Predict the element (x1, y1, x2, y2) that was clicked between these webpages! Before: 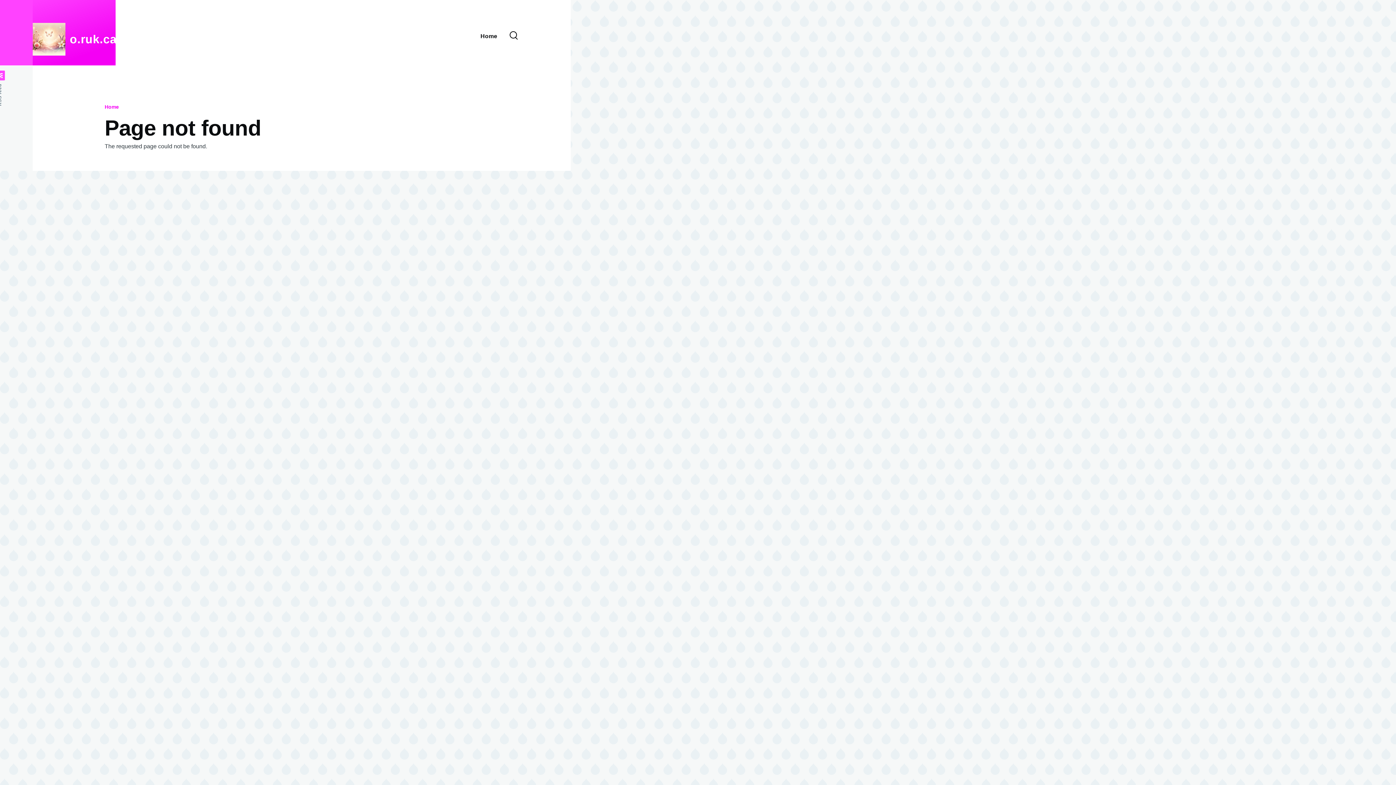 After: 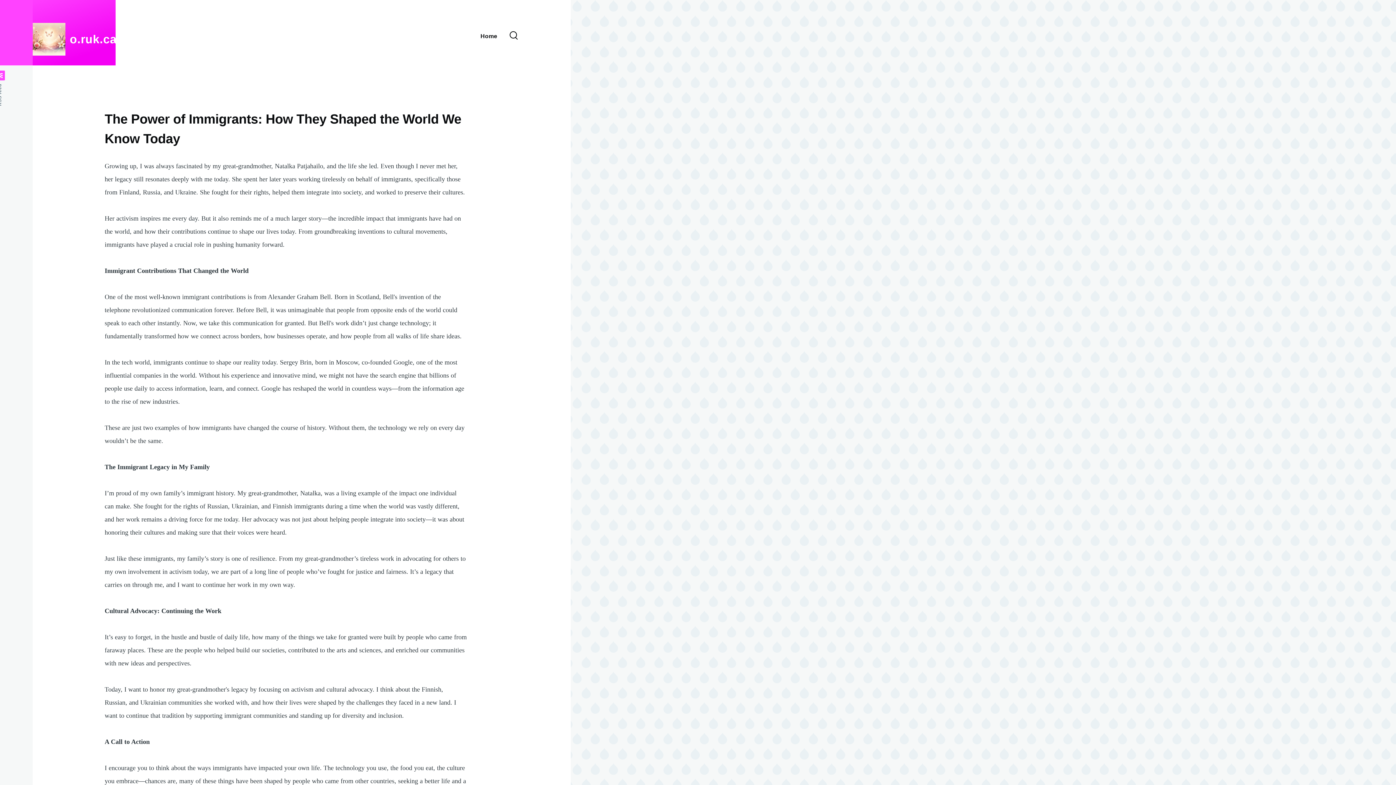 Action: label: o.ruk.ca bbox: (69, 32, 116, 45)